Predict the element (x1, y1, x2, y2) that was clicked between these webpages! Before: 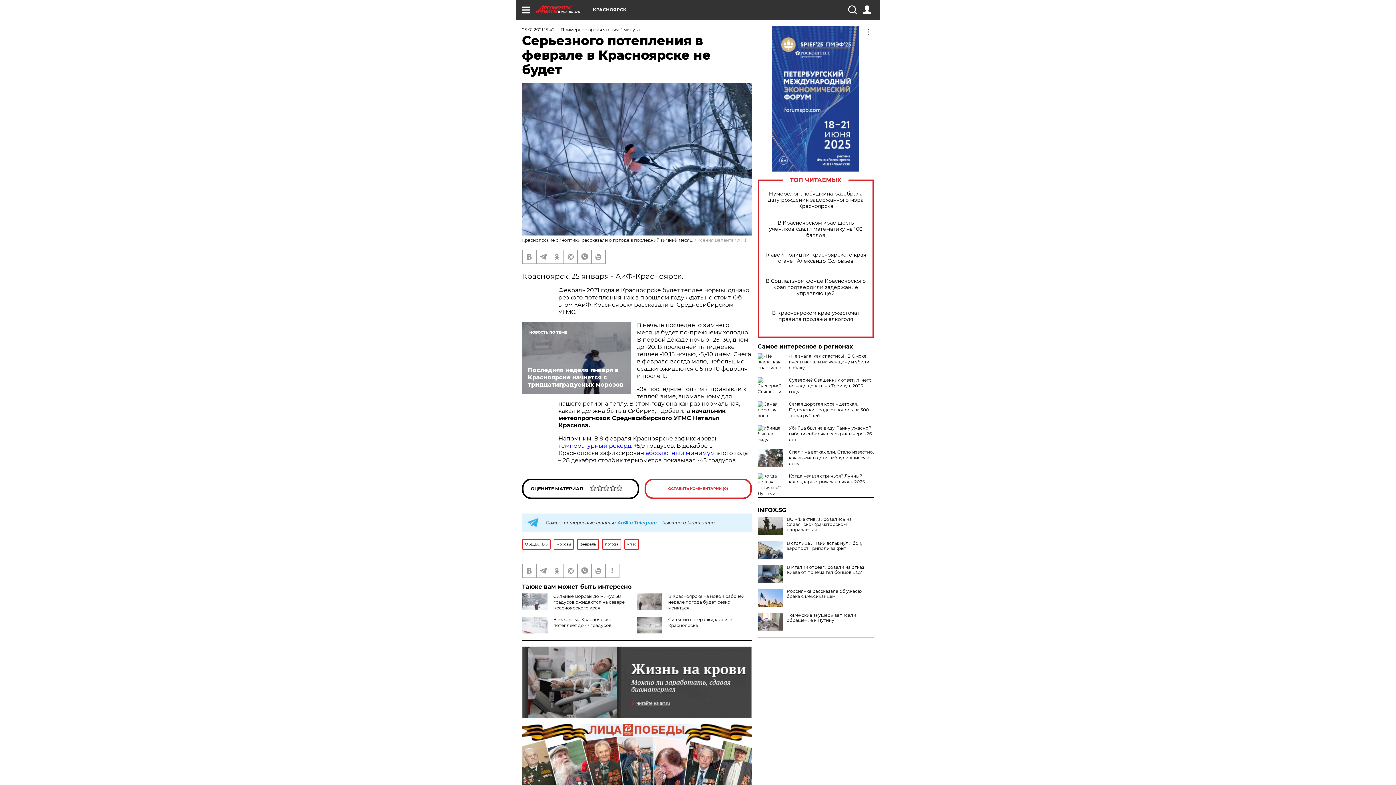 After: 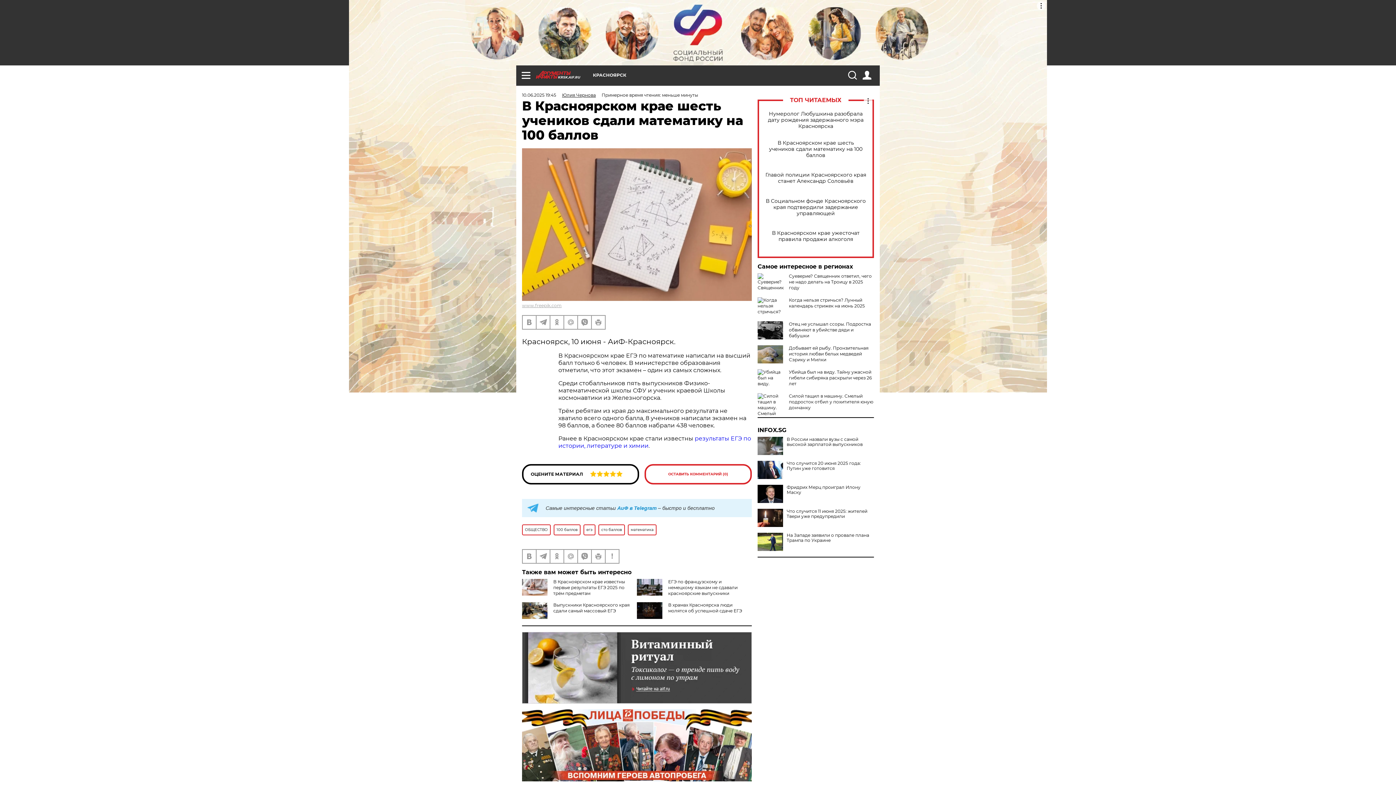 Action: label: В Красноярском крае шесть учеников сдали математику на 100 баллов bbox: (765, 219, 866, 238)